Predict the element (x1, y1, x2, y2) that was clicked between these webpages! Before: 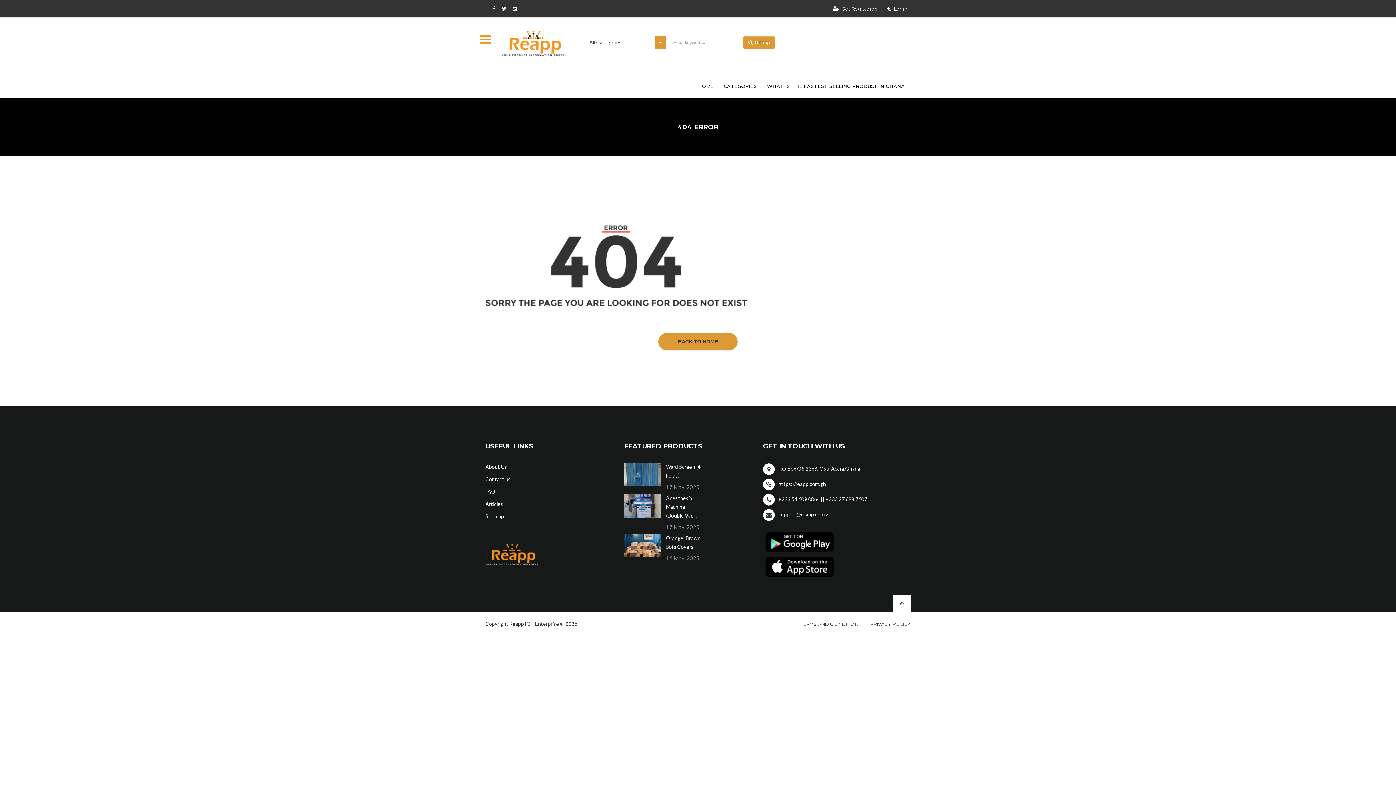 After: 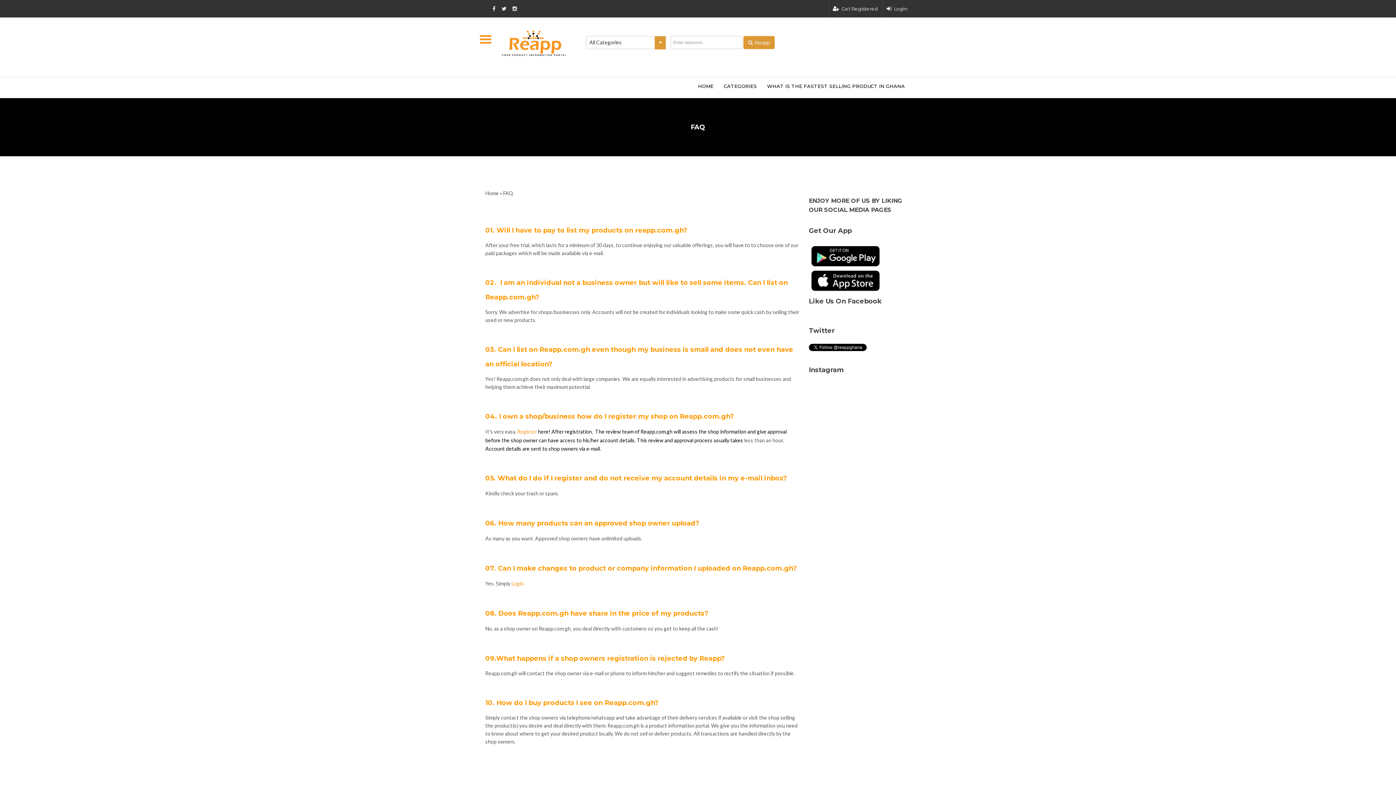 Action: label: FAQ bbox: (485, 488, 495, 494)